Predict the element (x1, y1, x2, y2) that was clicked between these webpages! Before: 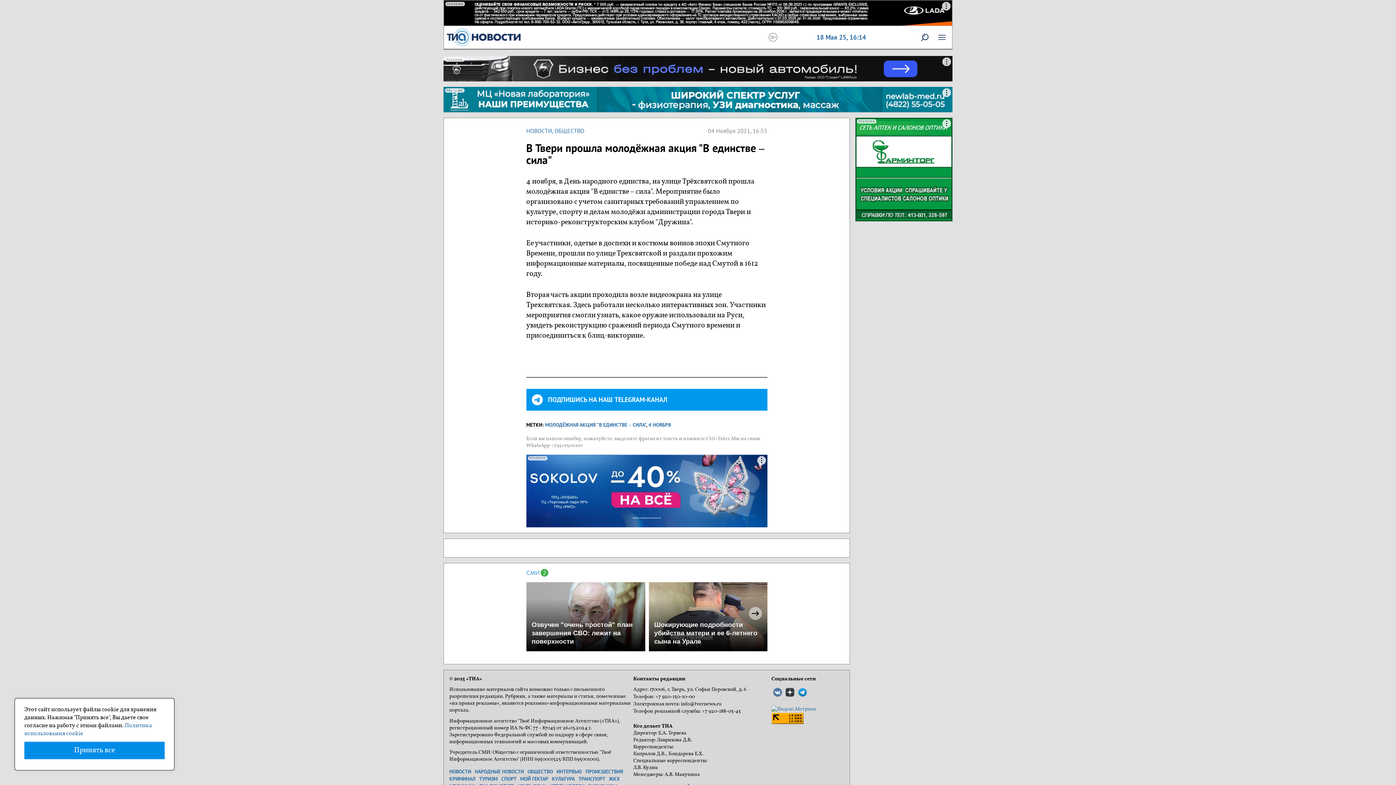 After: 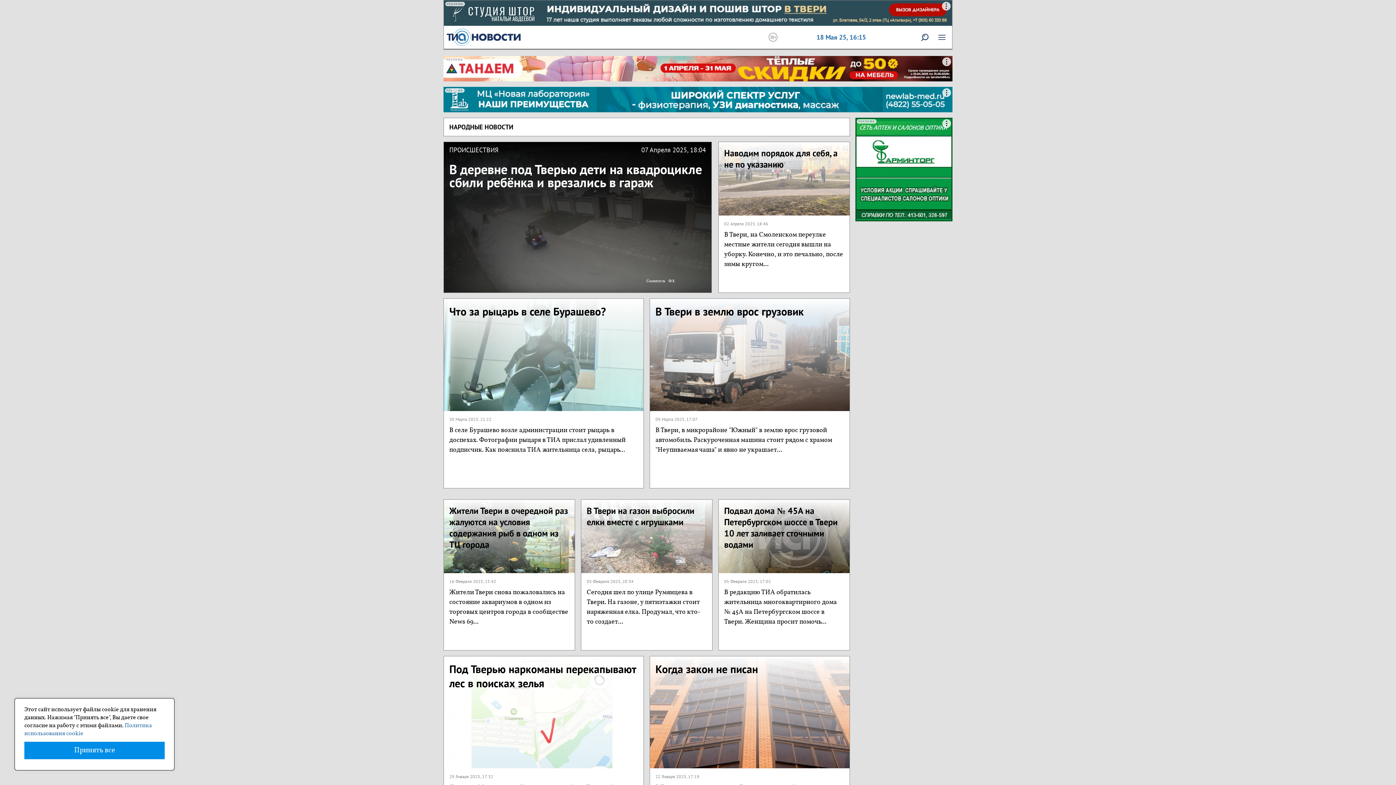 Action: label: НАРОДНЫЕ НОВОСТИ bbox: (474, 768, 524, 775)